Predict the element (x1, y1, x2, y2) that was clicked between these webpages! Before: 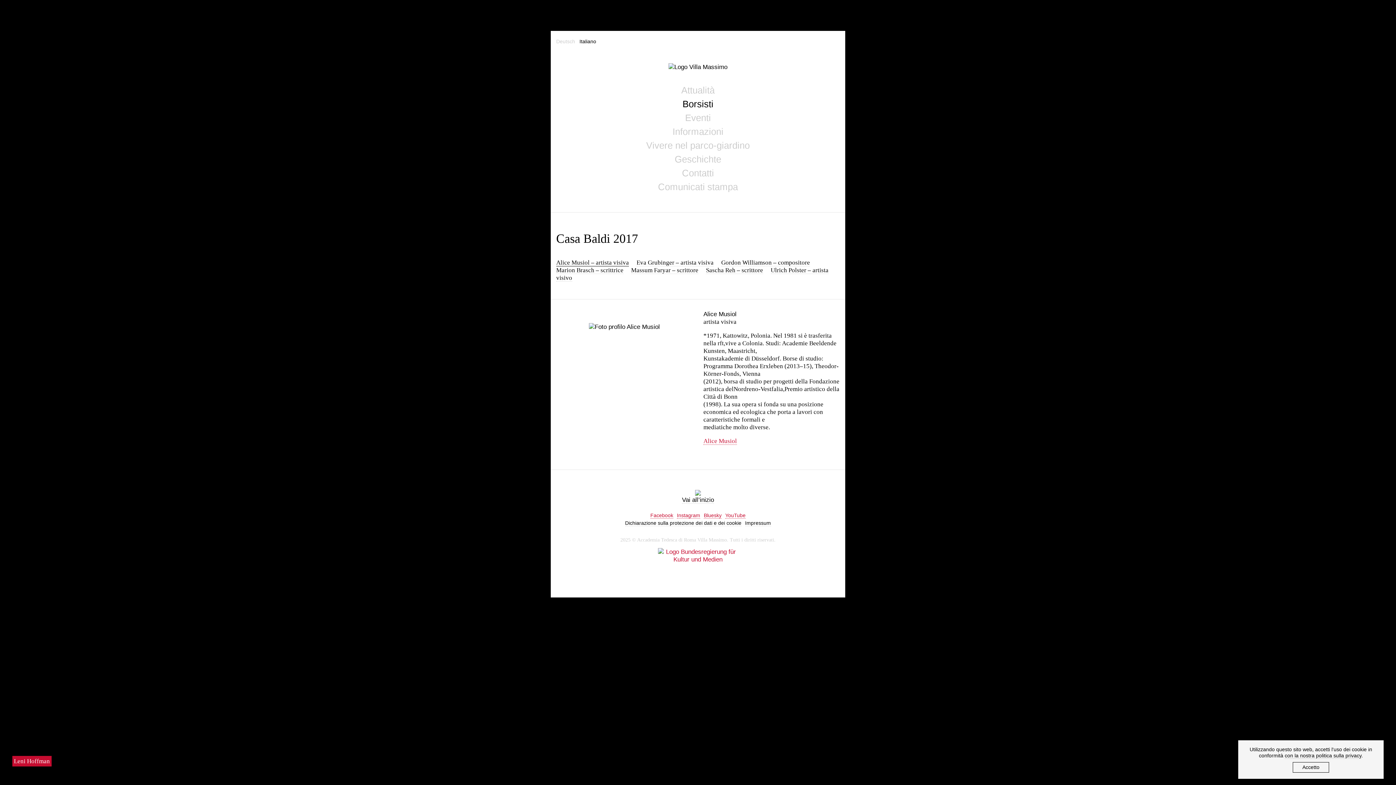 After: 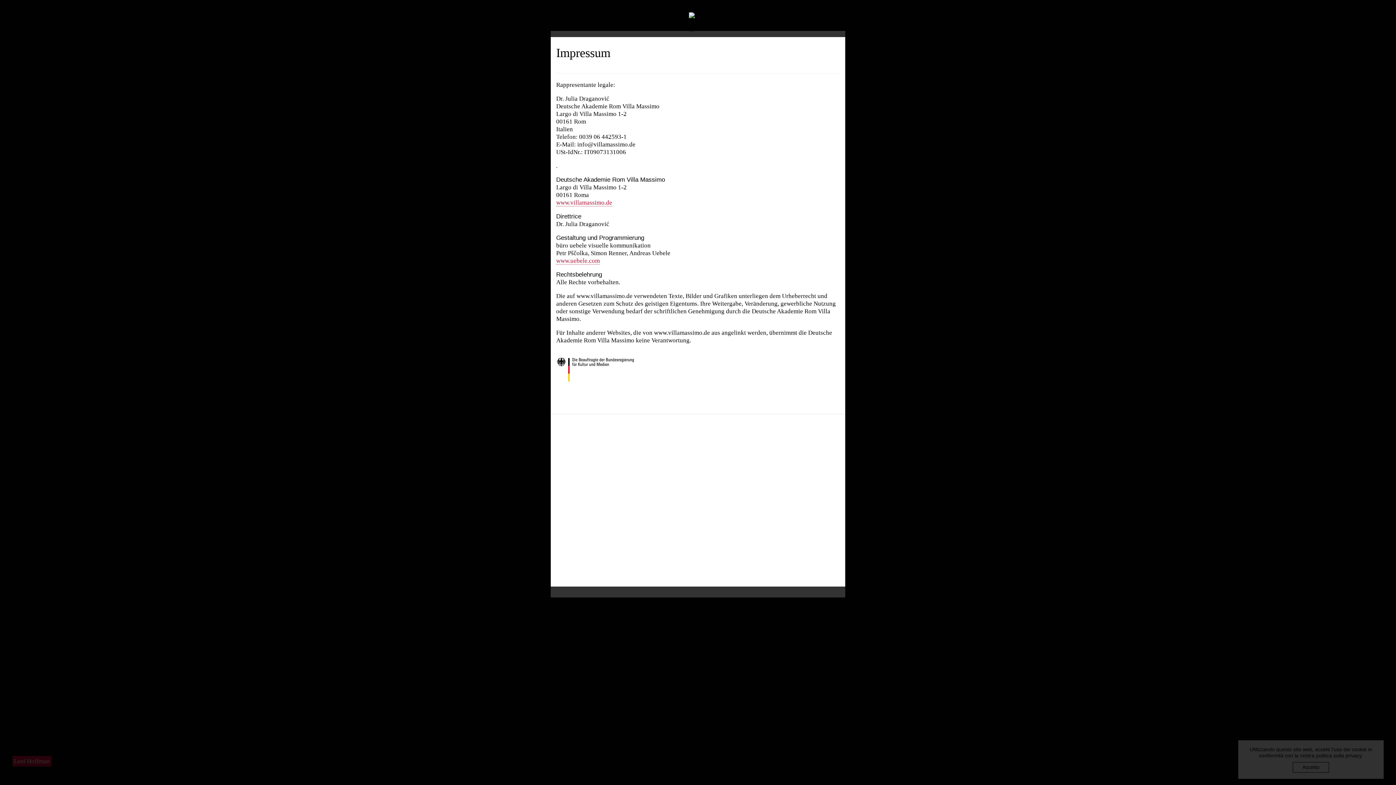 Action: label: Impressum bbox: (745, 520, 771, 526)